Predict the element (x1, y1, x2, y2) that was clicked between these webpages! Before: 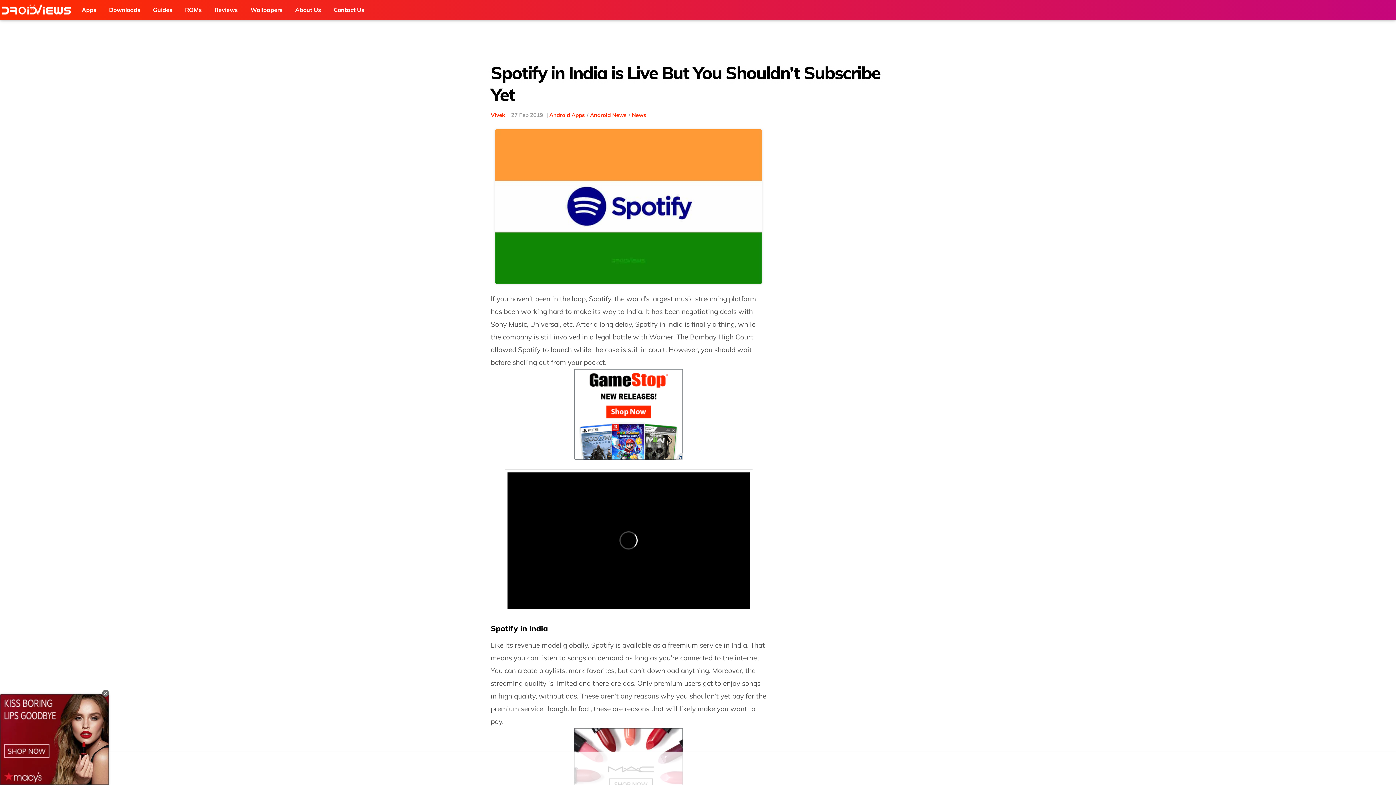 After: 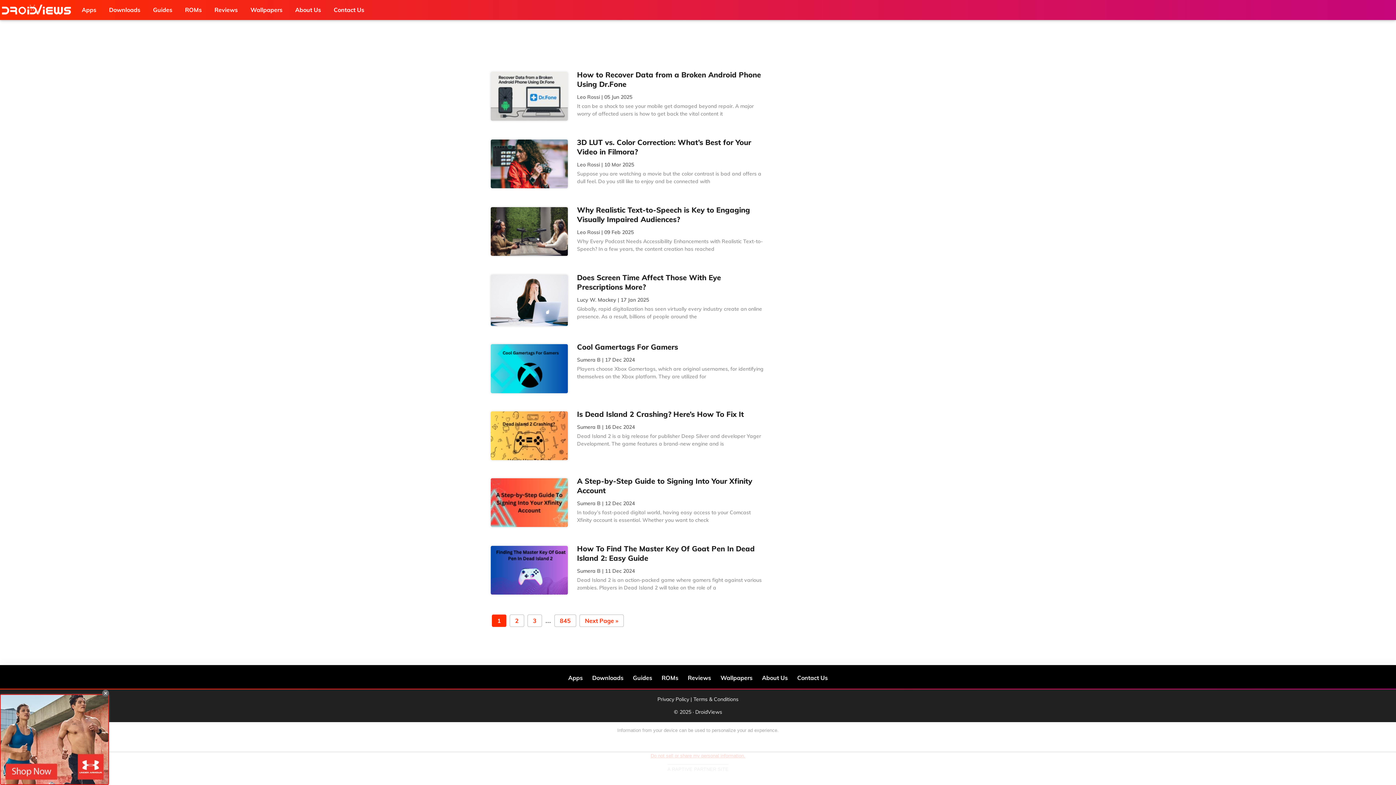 Action: bbox: (0, 0, 76, 20) label: DroidViews